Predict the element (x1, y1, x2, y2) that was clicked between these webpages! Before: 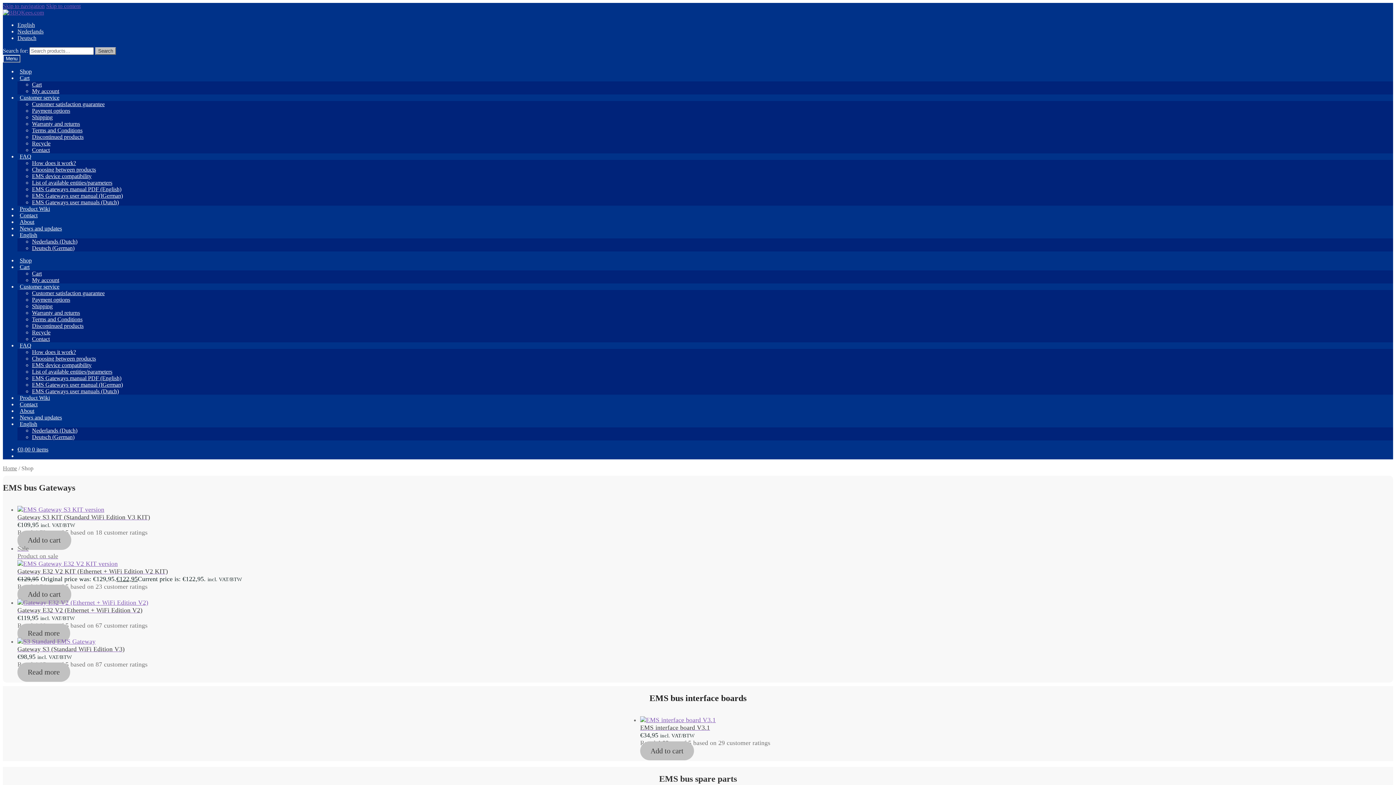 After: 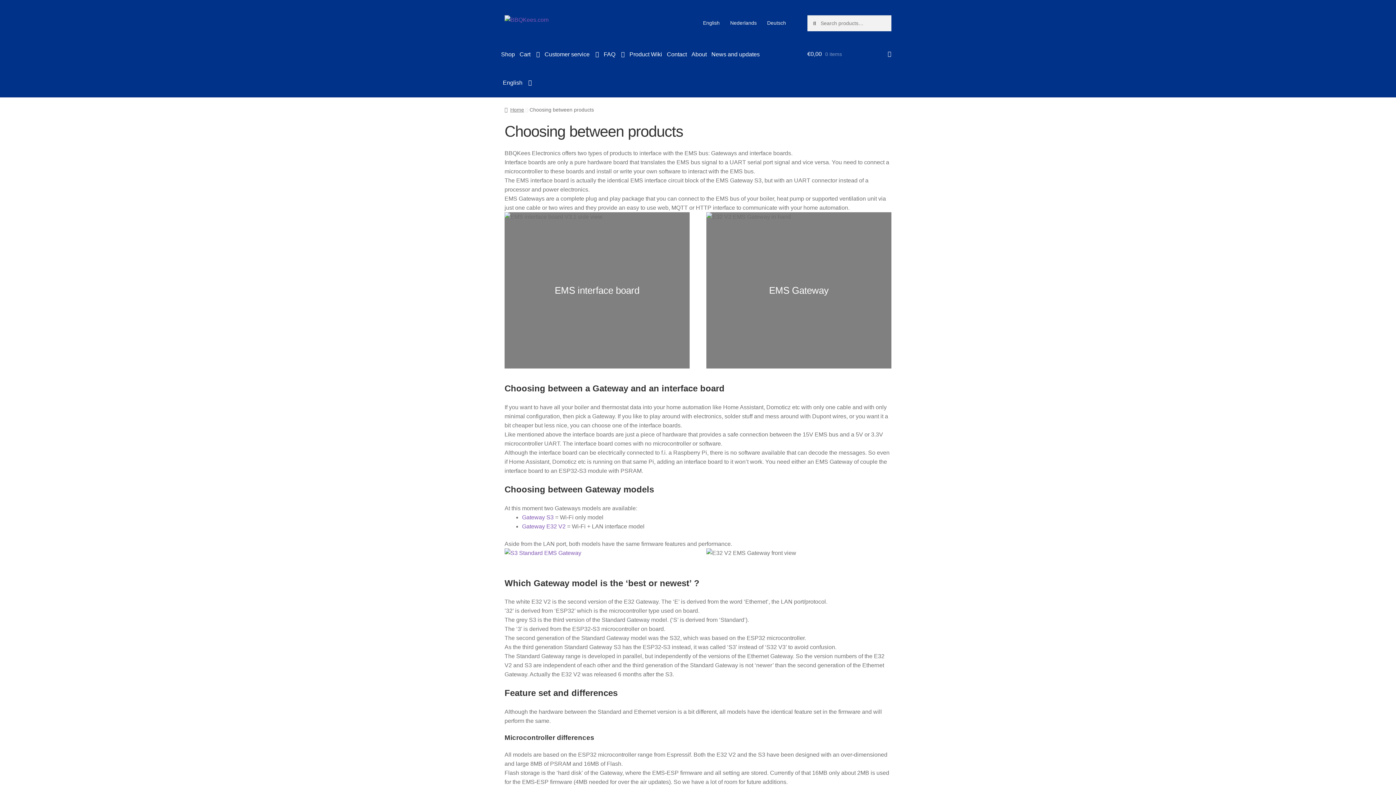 Action: bbox: (32, 166, 96, 172) label: Choosing between products